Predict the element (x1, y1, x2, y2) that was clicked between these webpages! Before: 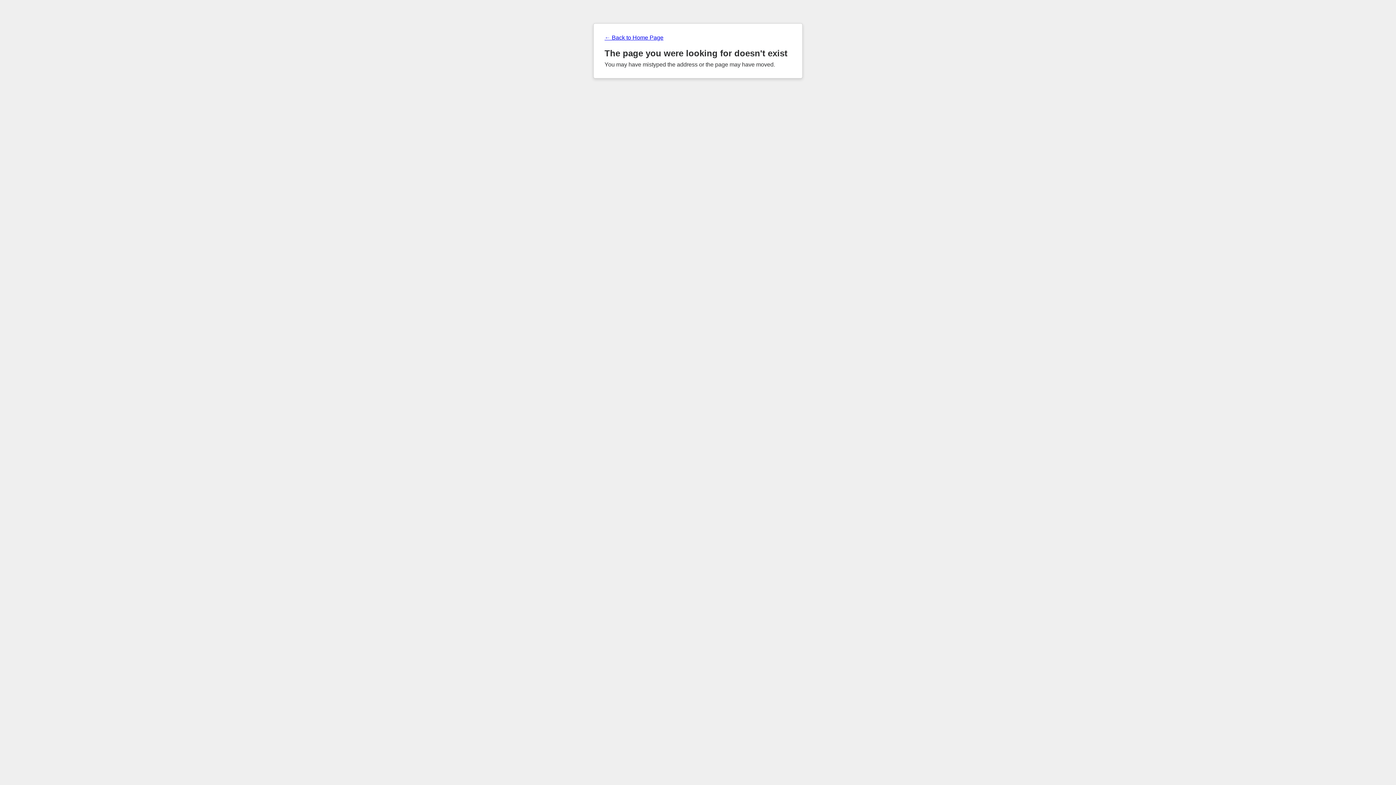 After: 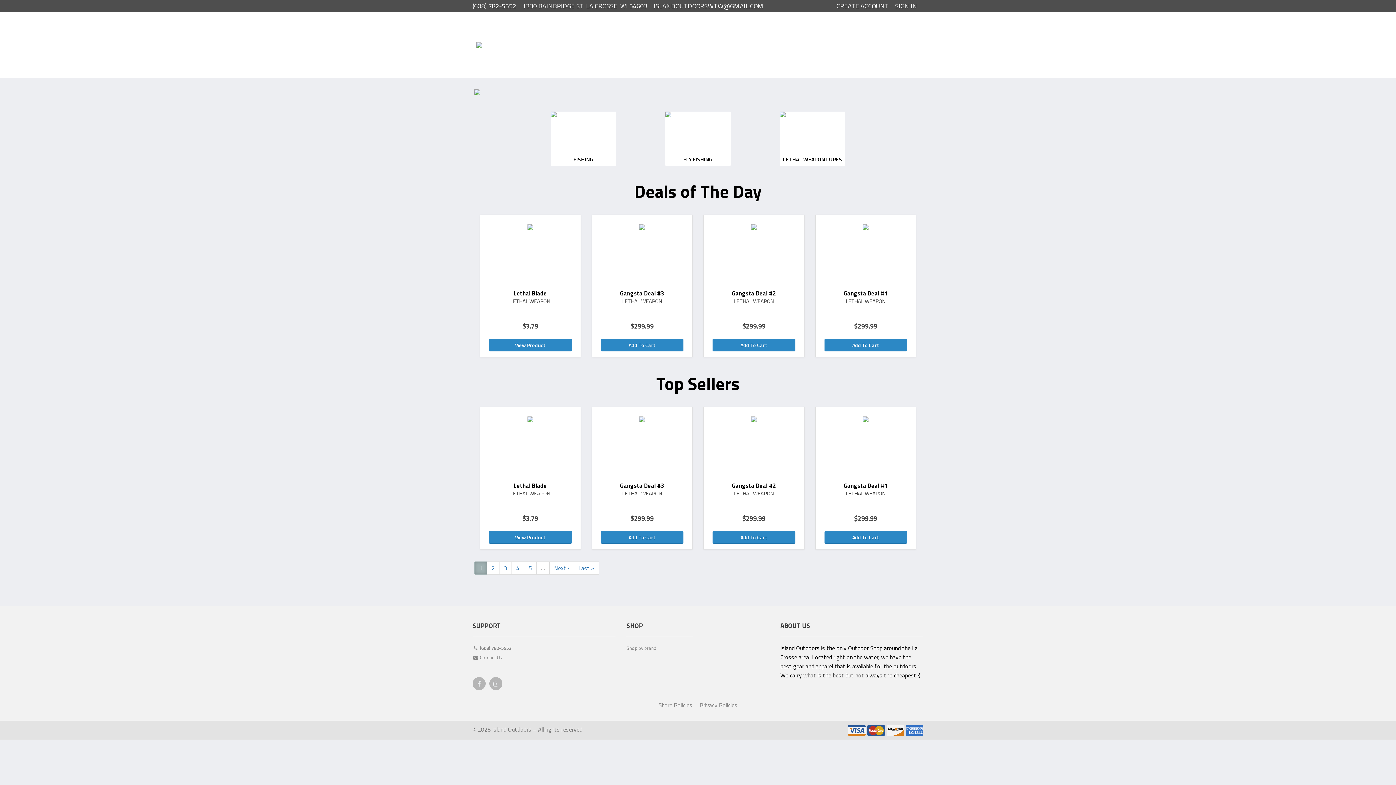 Action: bbox: (604, 34, 791, 41) label: ← Back to Home Page